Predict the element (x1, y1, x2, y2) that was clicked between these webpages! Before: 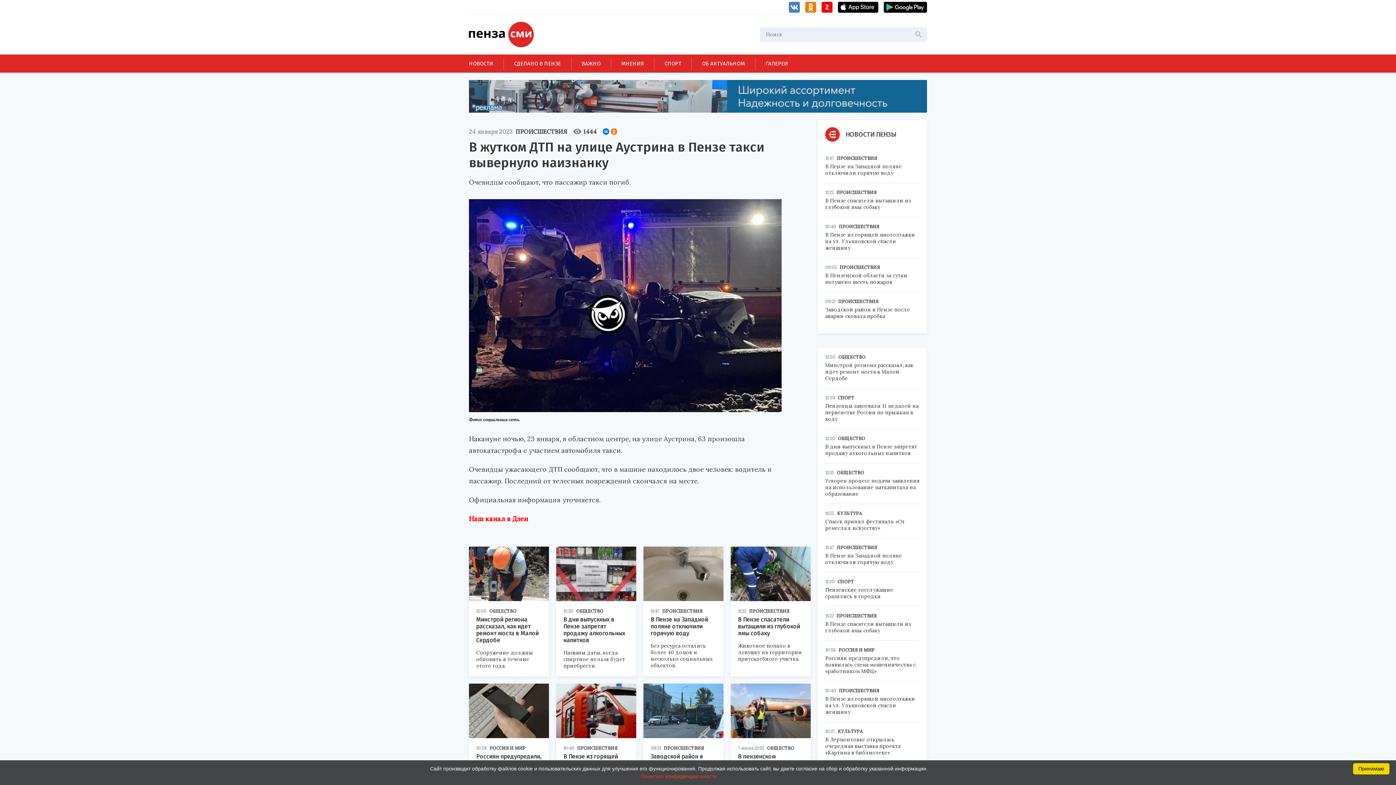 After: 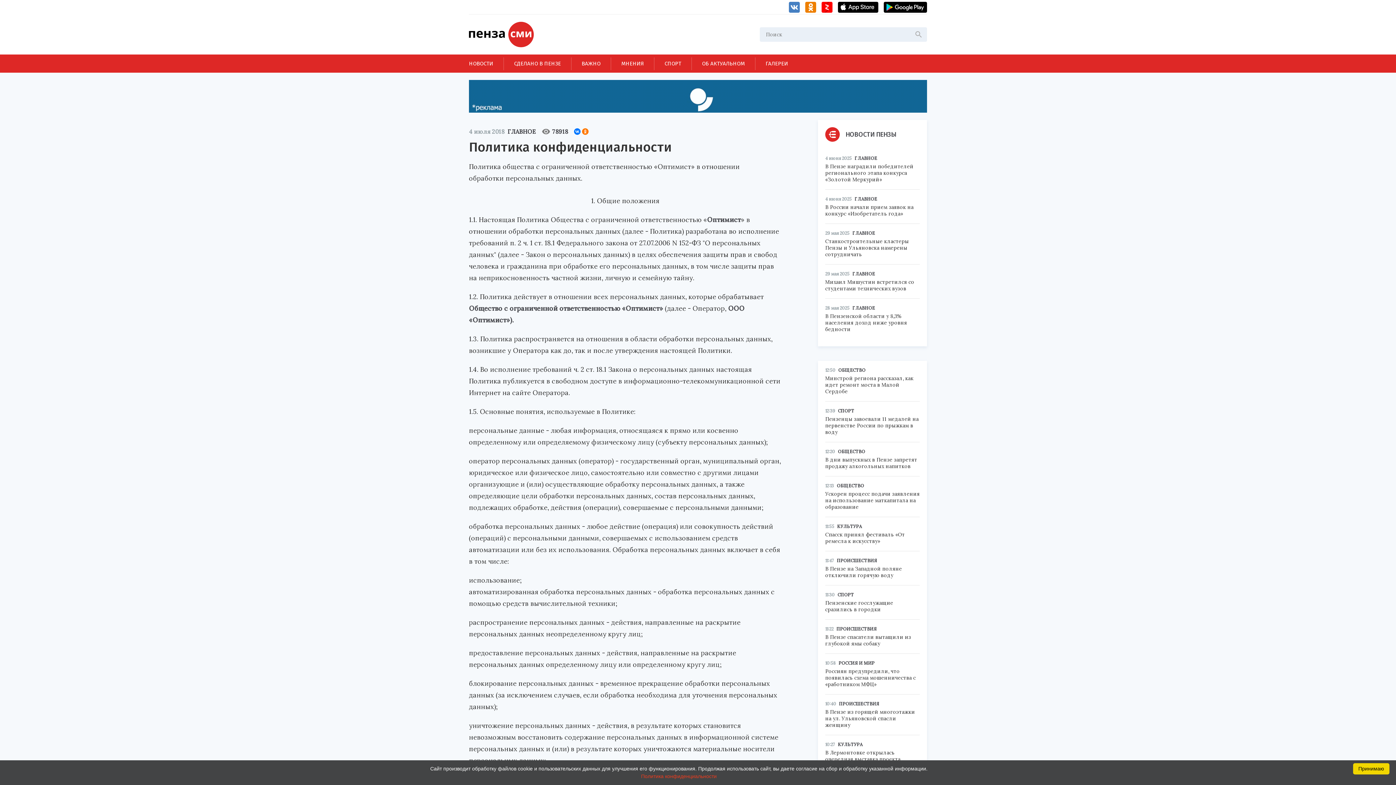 Action: label: Политика конфиденциальности bbox: (6, 773, 1389, 780)